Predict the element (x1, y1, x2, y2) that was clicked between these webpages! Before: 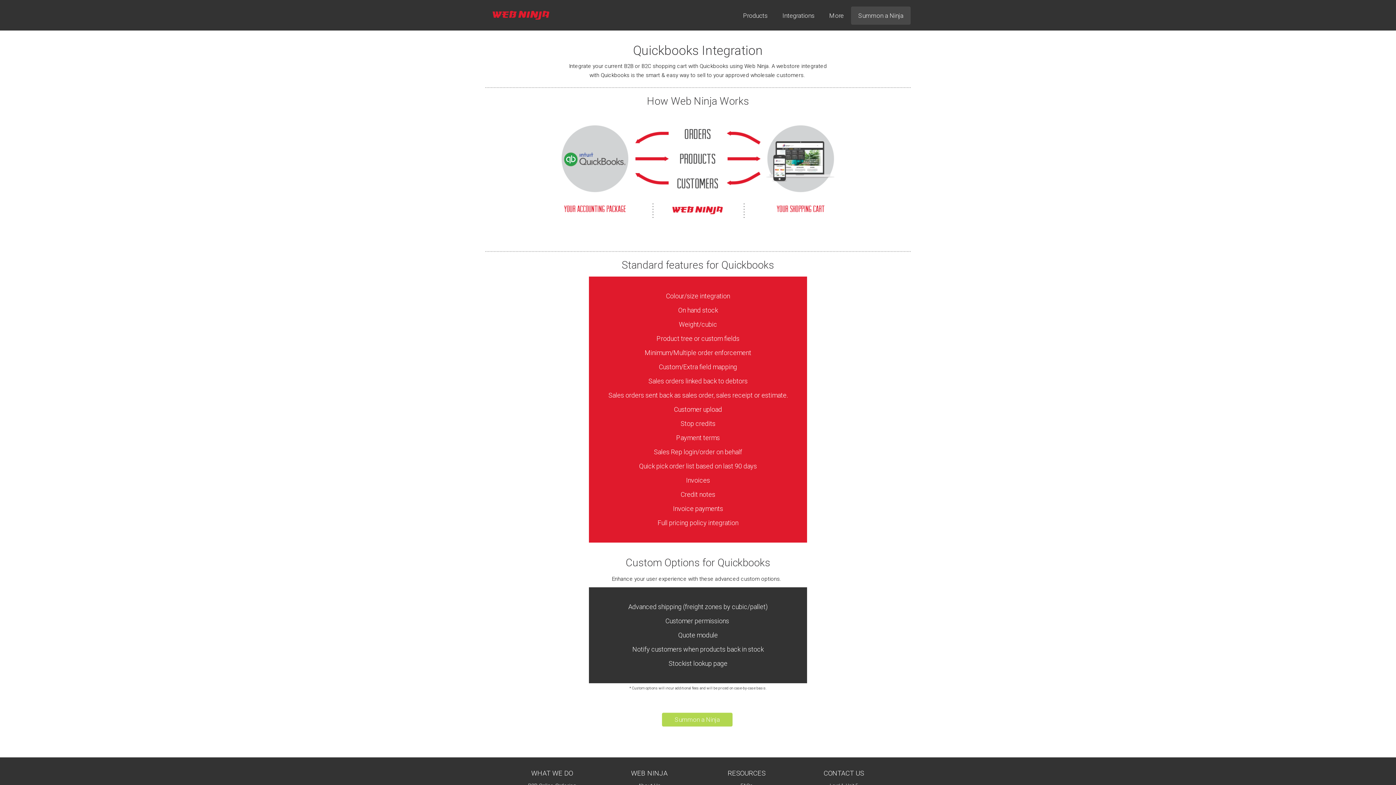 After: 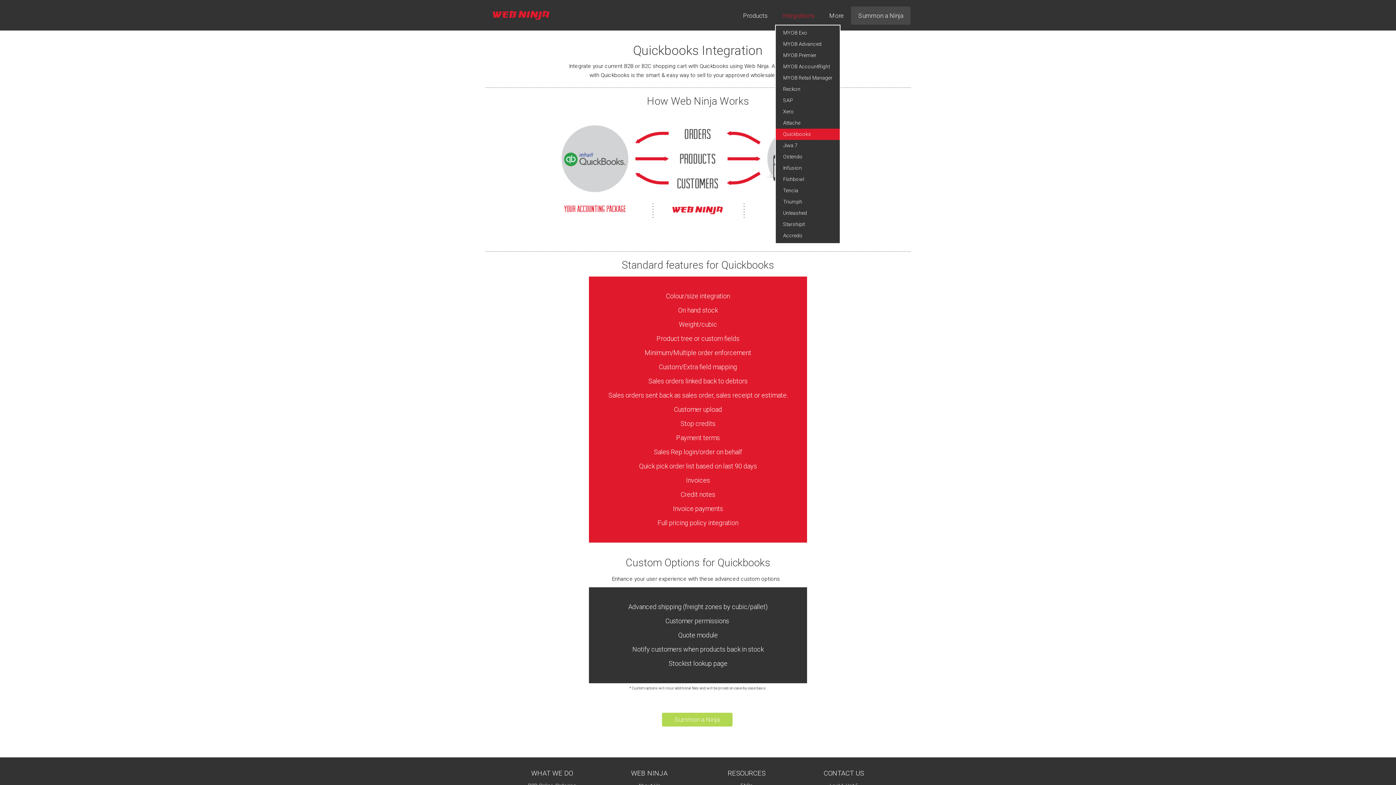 Action: label: Integrations bbox: (775, 6, 822, 24)